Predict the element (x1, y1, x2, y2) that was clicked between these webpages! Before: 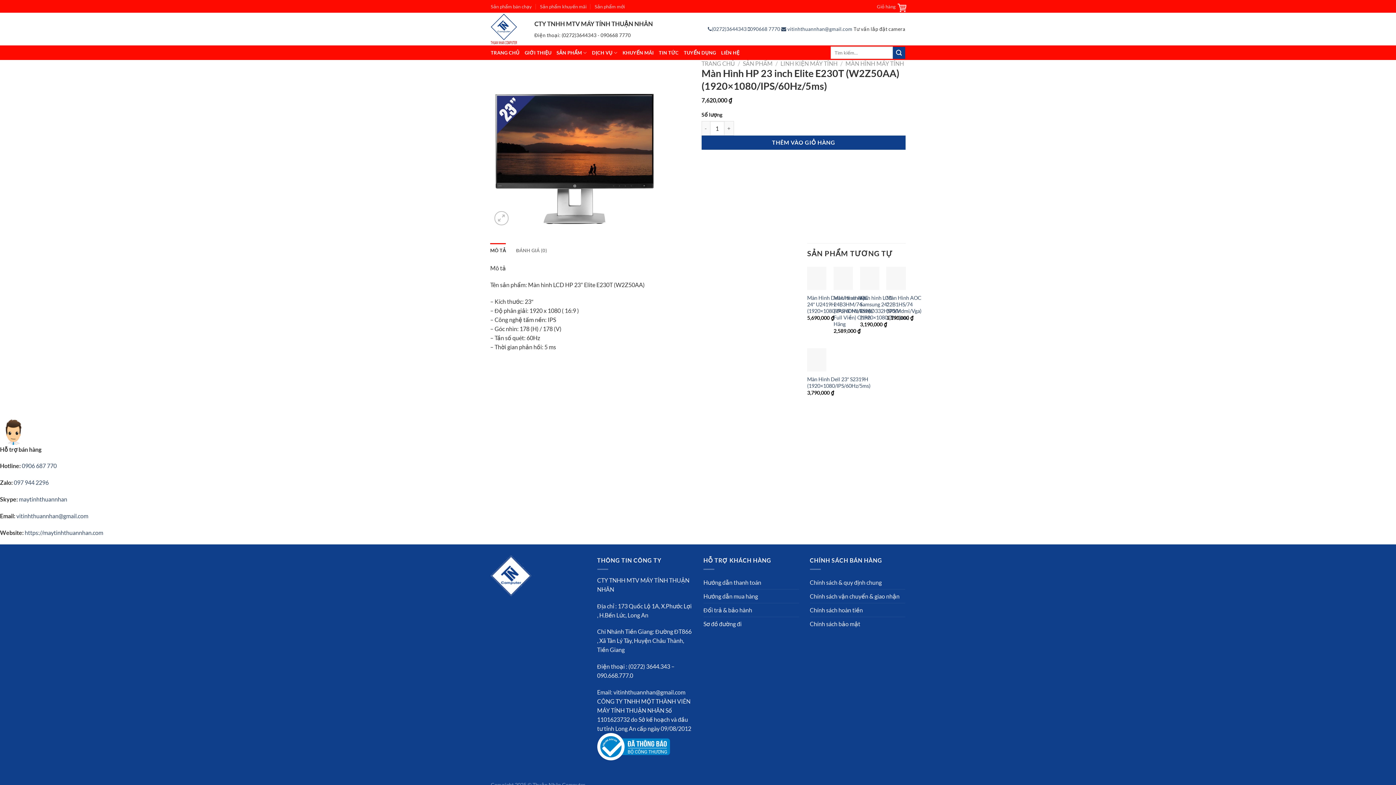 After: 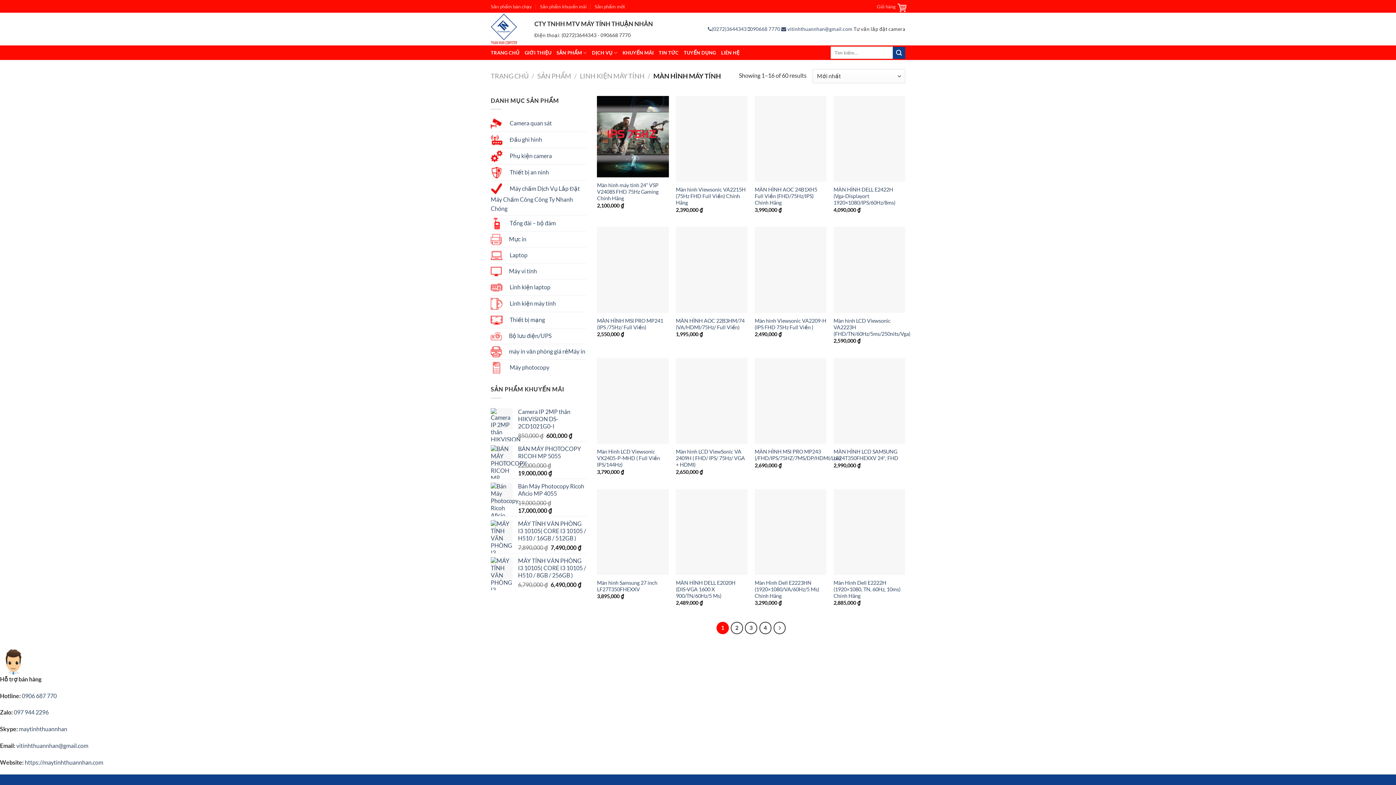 Action: bbox: (845, 60, 904, 66) label: MÀN HÌNH MÁY TÍNH